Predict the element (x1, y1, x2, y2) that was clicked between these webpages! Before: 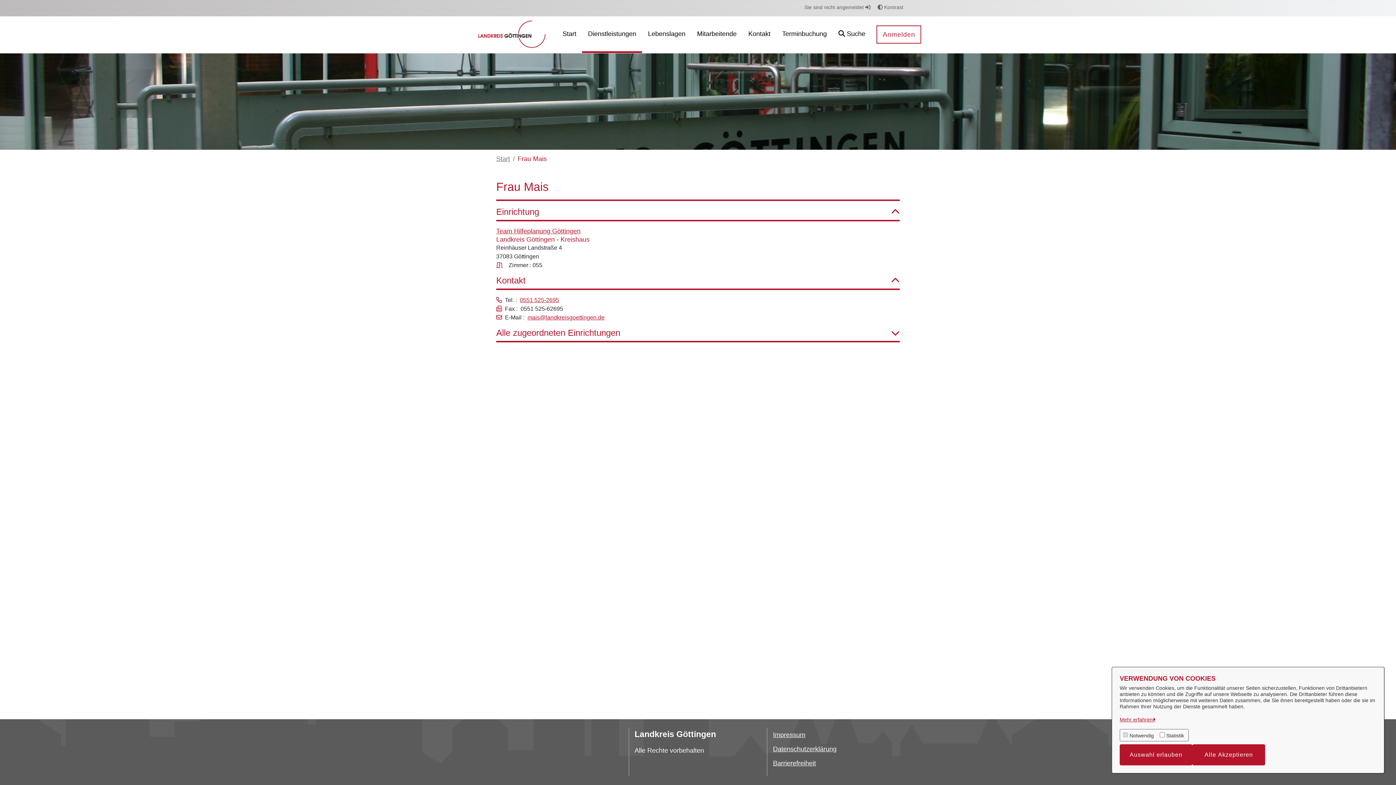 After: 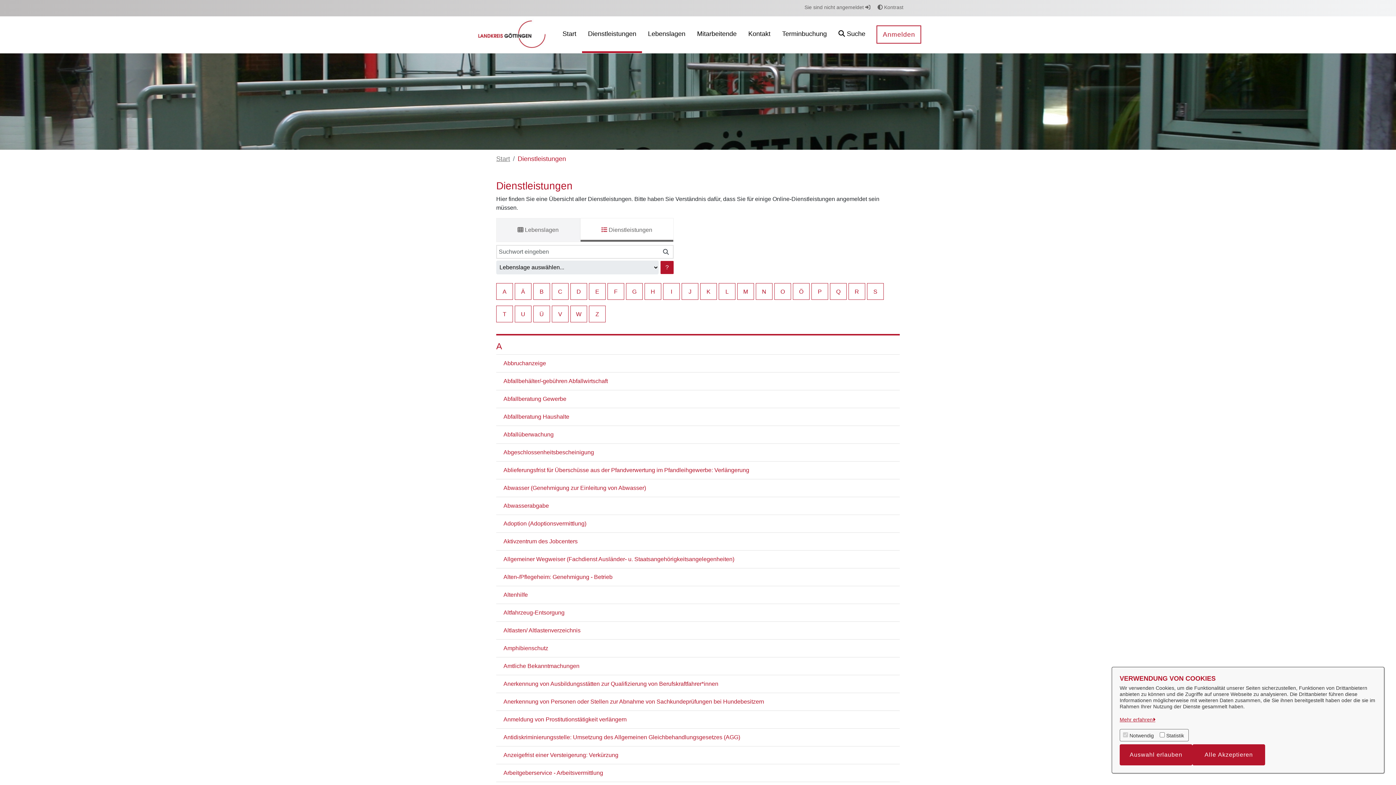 Action: label: Dienstleistungen bbox: (582, 16, 642, 53)